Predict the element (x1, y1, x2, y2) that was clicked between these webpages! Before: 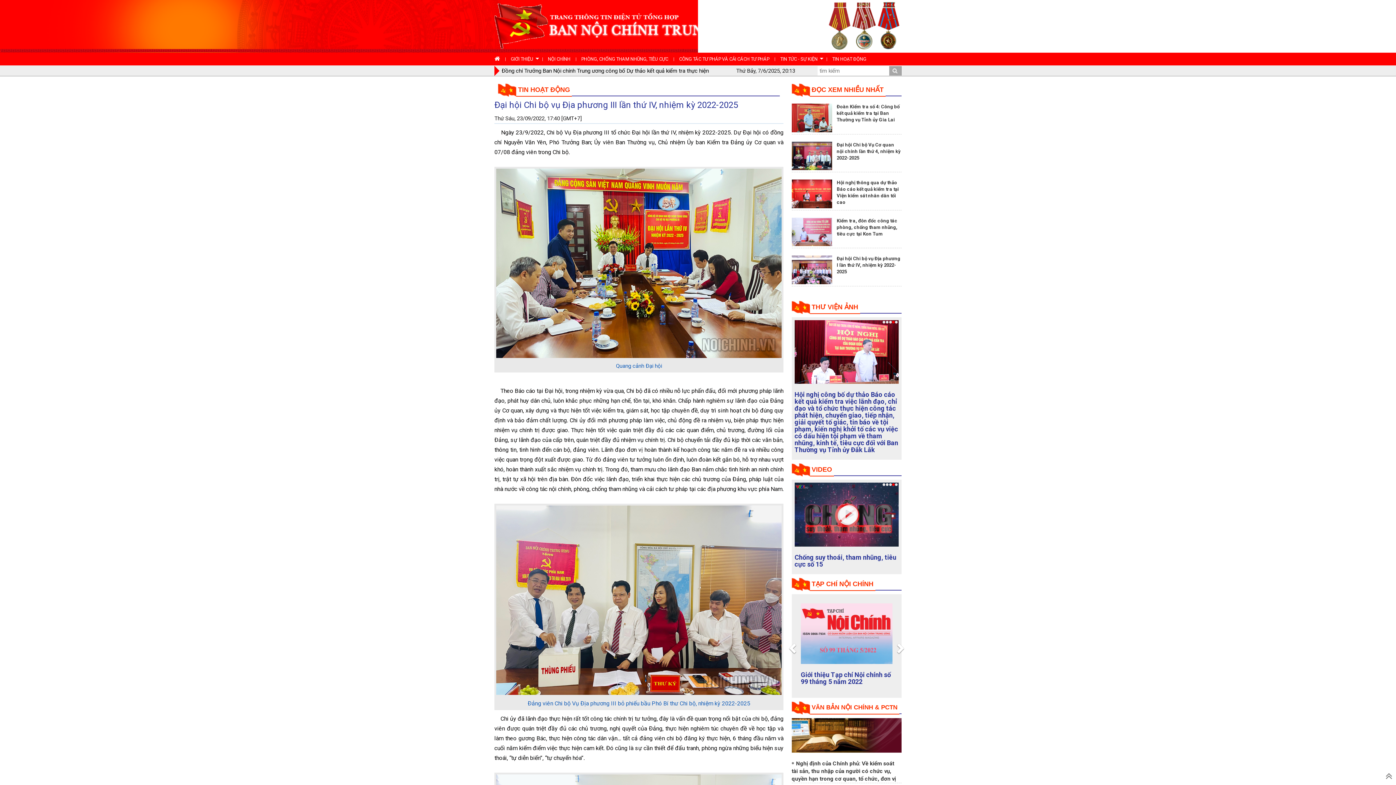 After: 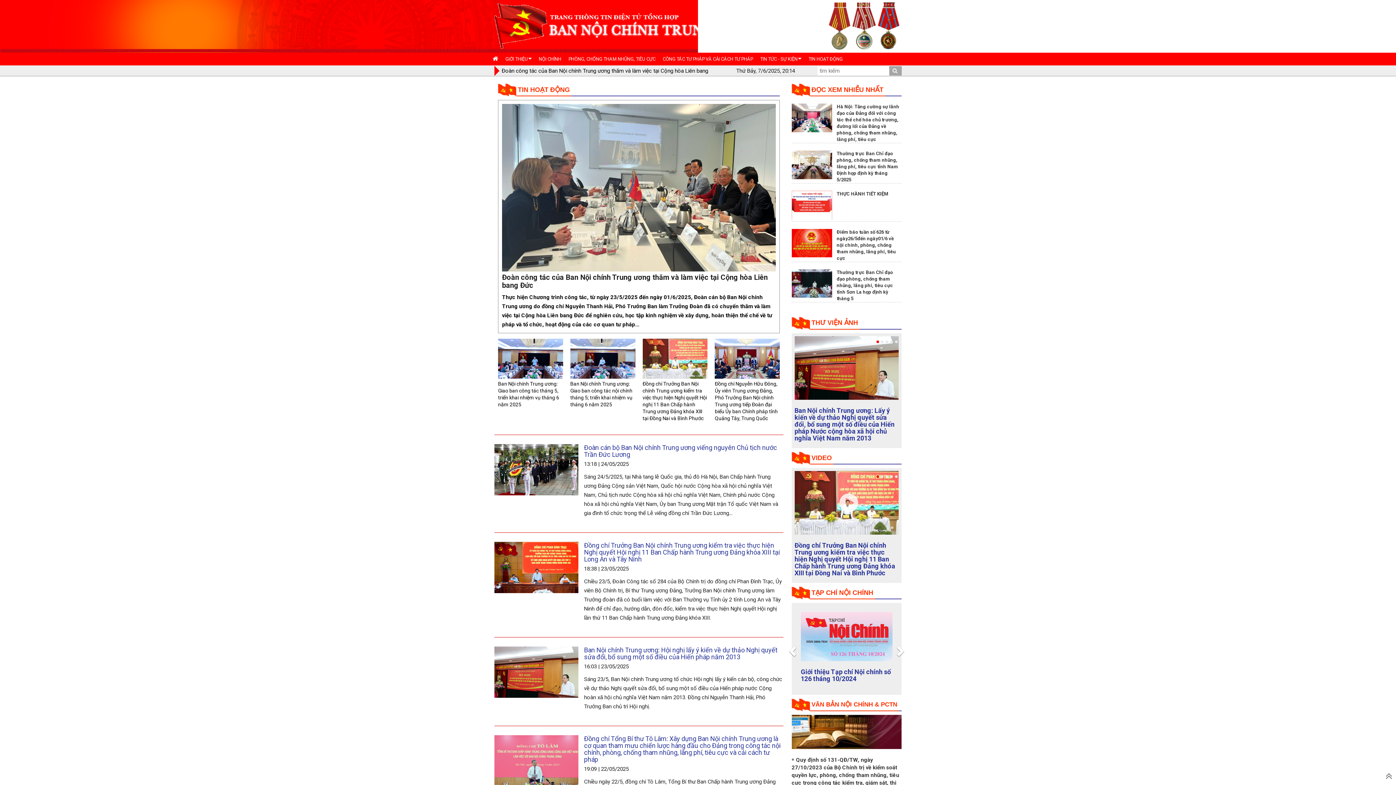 Action: bbox: (516, 83, 572, 96) label: TIN HOẠT ĐỘNG